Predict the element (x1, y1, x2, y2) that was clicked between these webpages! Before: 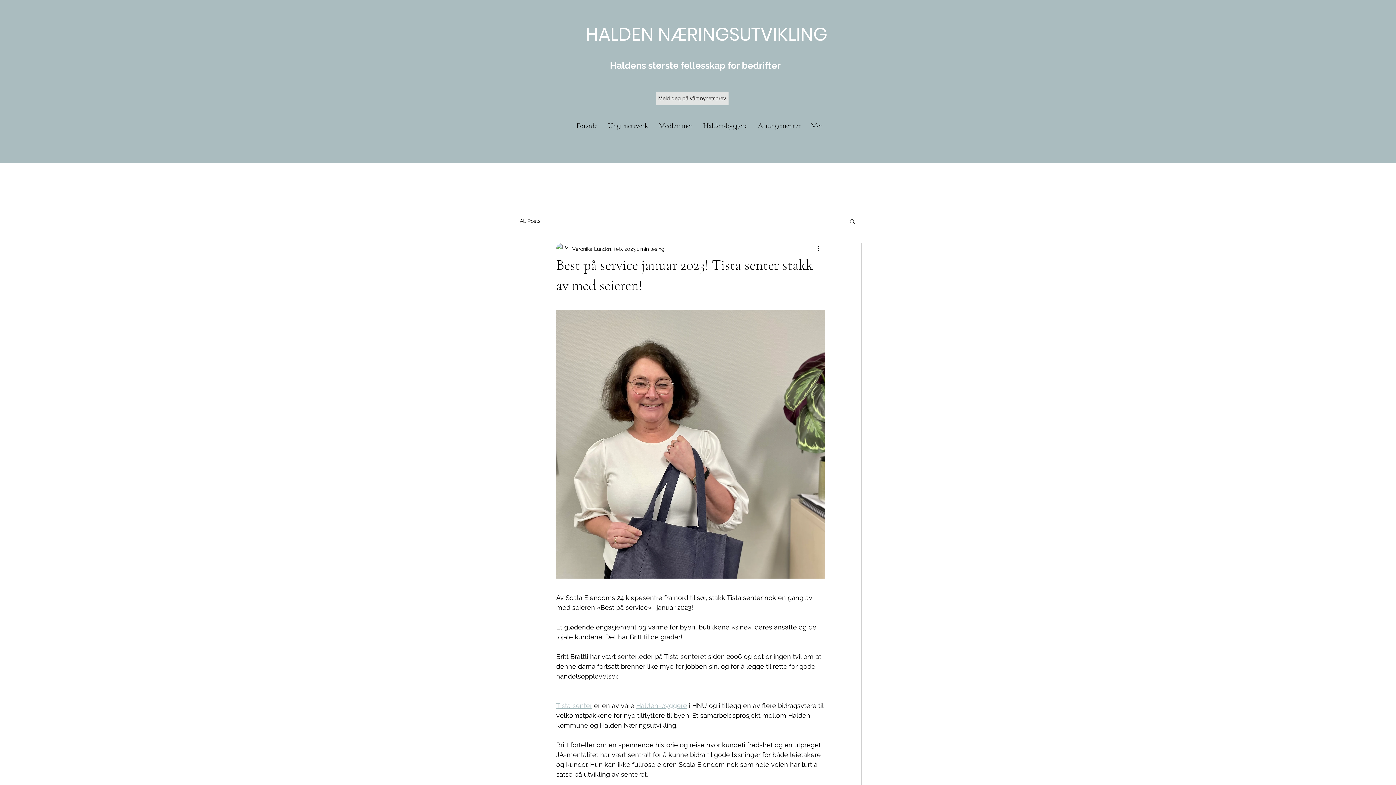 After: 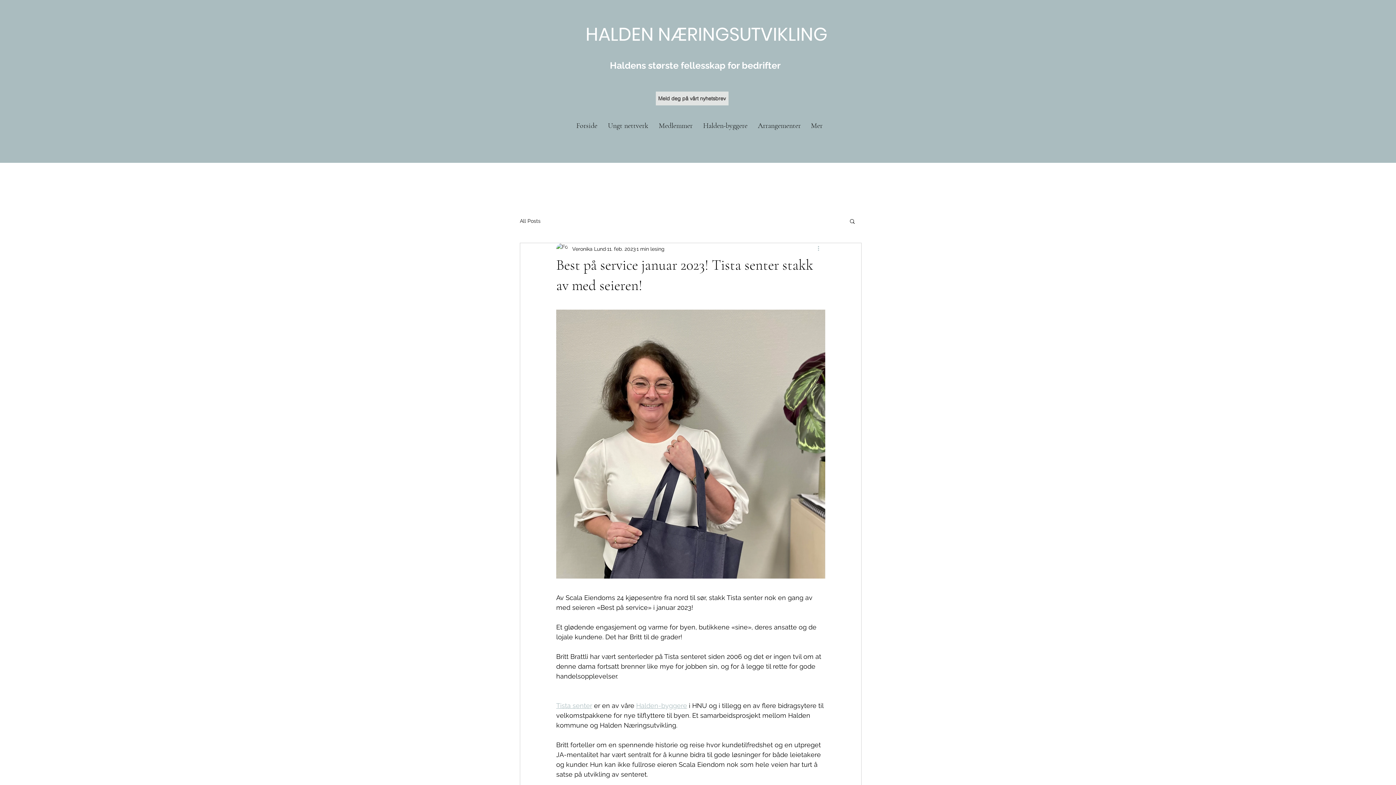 Action: label: Flere handlinger bbox: (816, 244, 825, 253)